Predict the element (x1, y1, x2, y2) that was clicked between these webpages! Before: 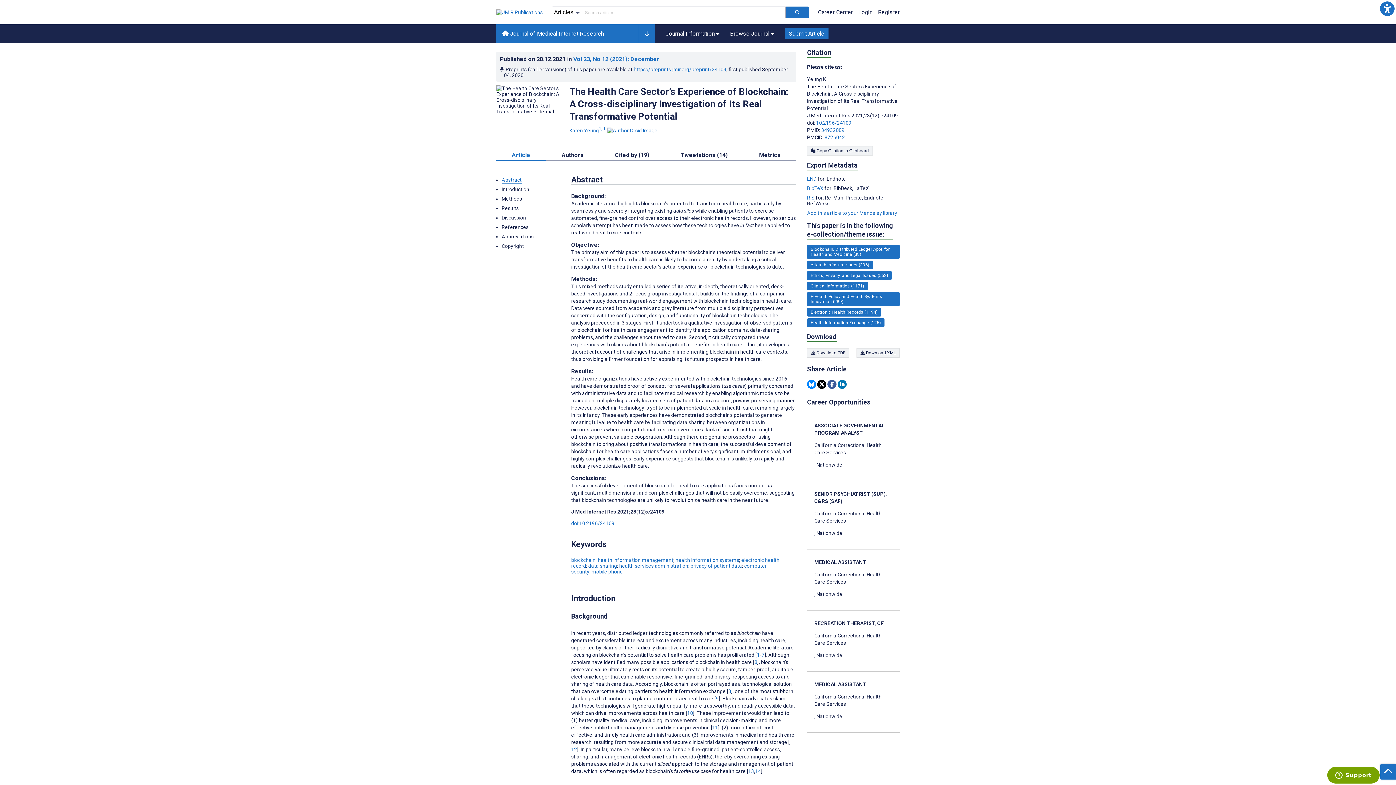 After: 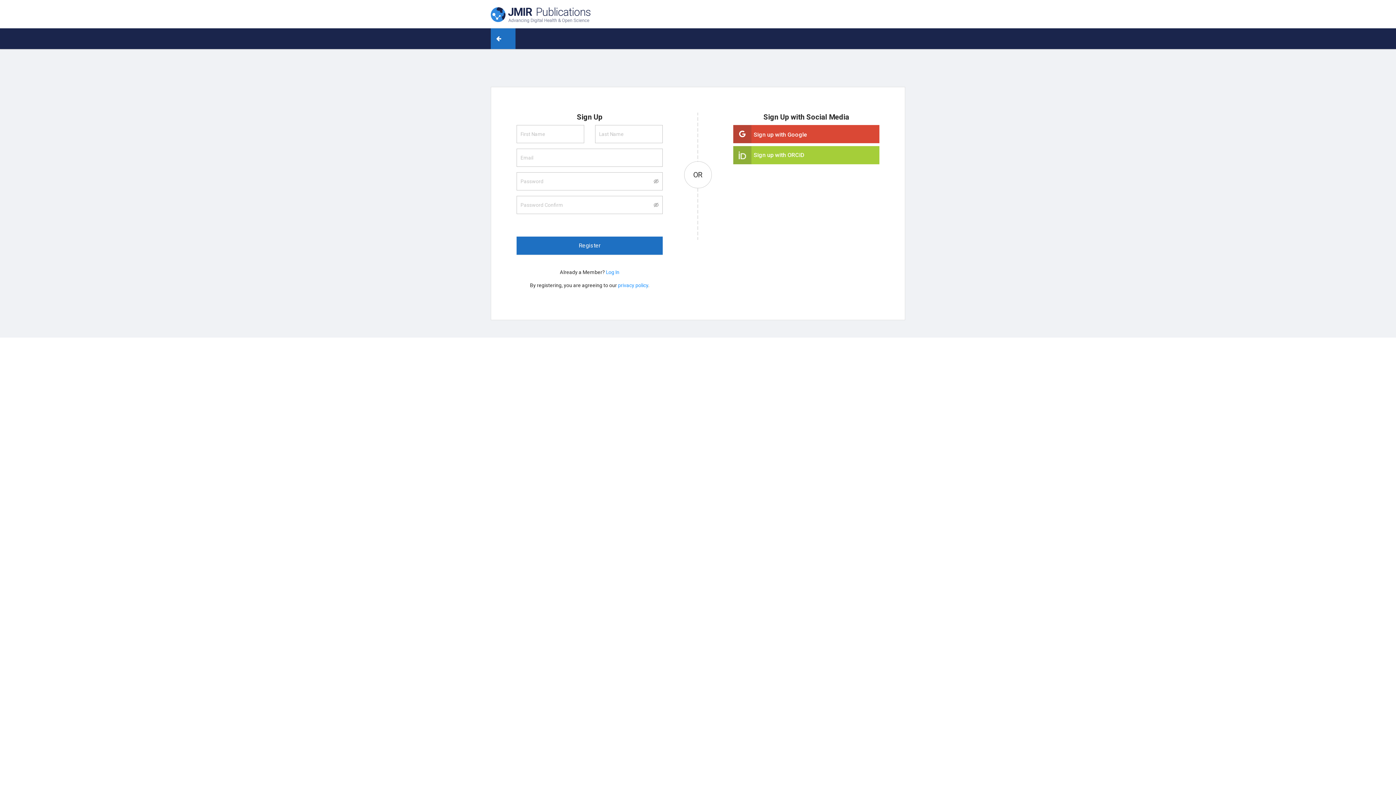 Action: label: Register bbox: (878, 8, 900, 15)